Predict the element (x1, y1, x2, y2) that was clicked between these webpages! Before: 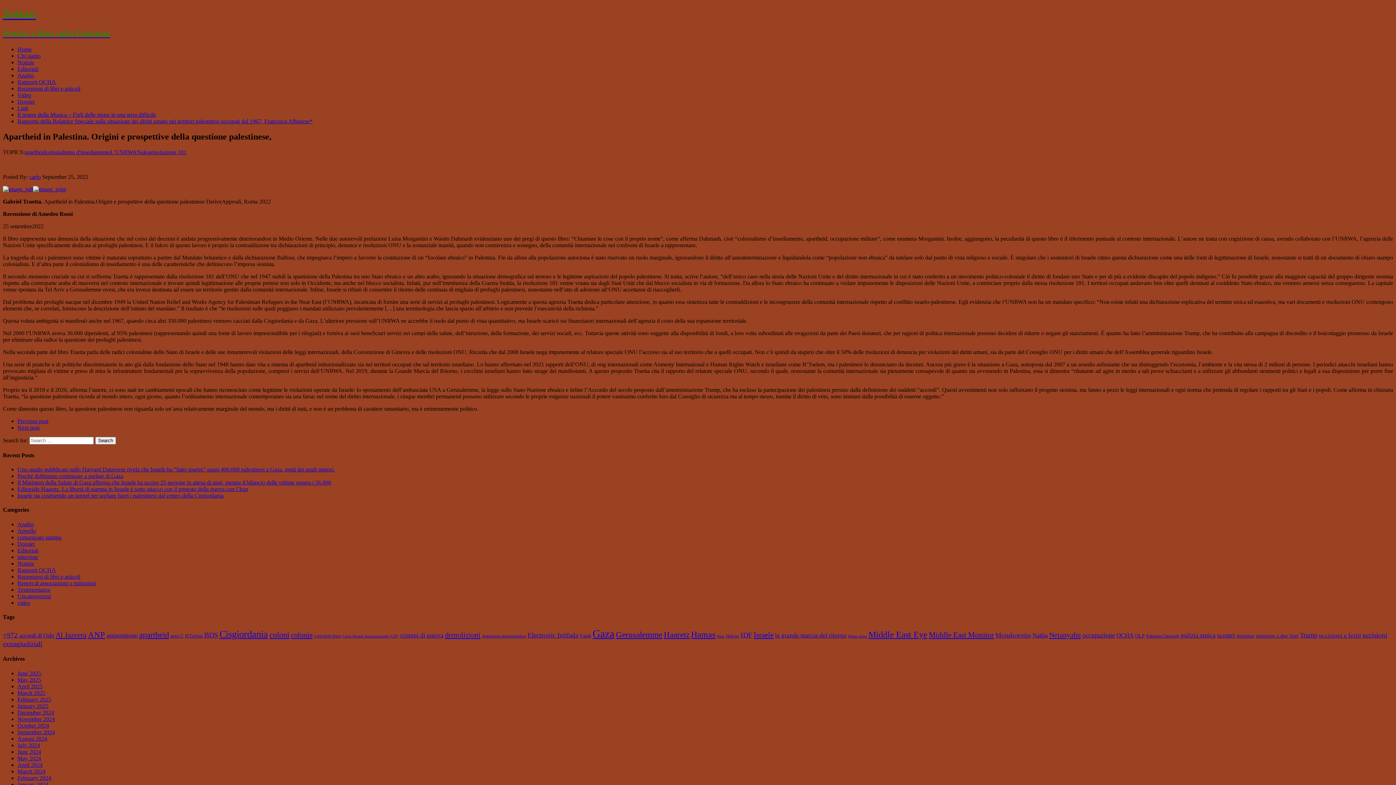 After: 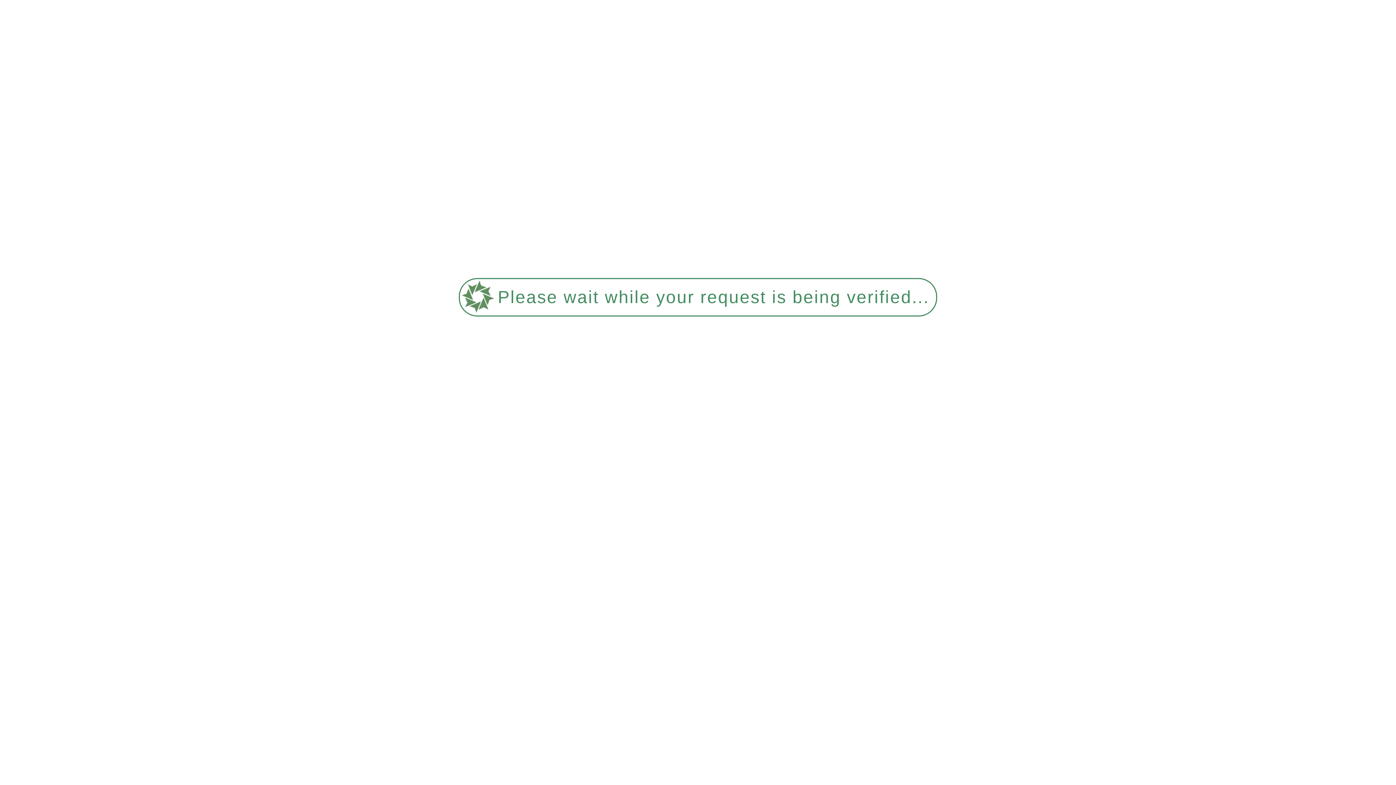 Action: bbox: (1181, 632, 1216, 639) label: pulizia etnica (203 items)